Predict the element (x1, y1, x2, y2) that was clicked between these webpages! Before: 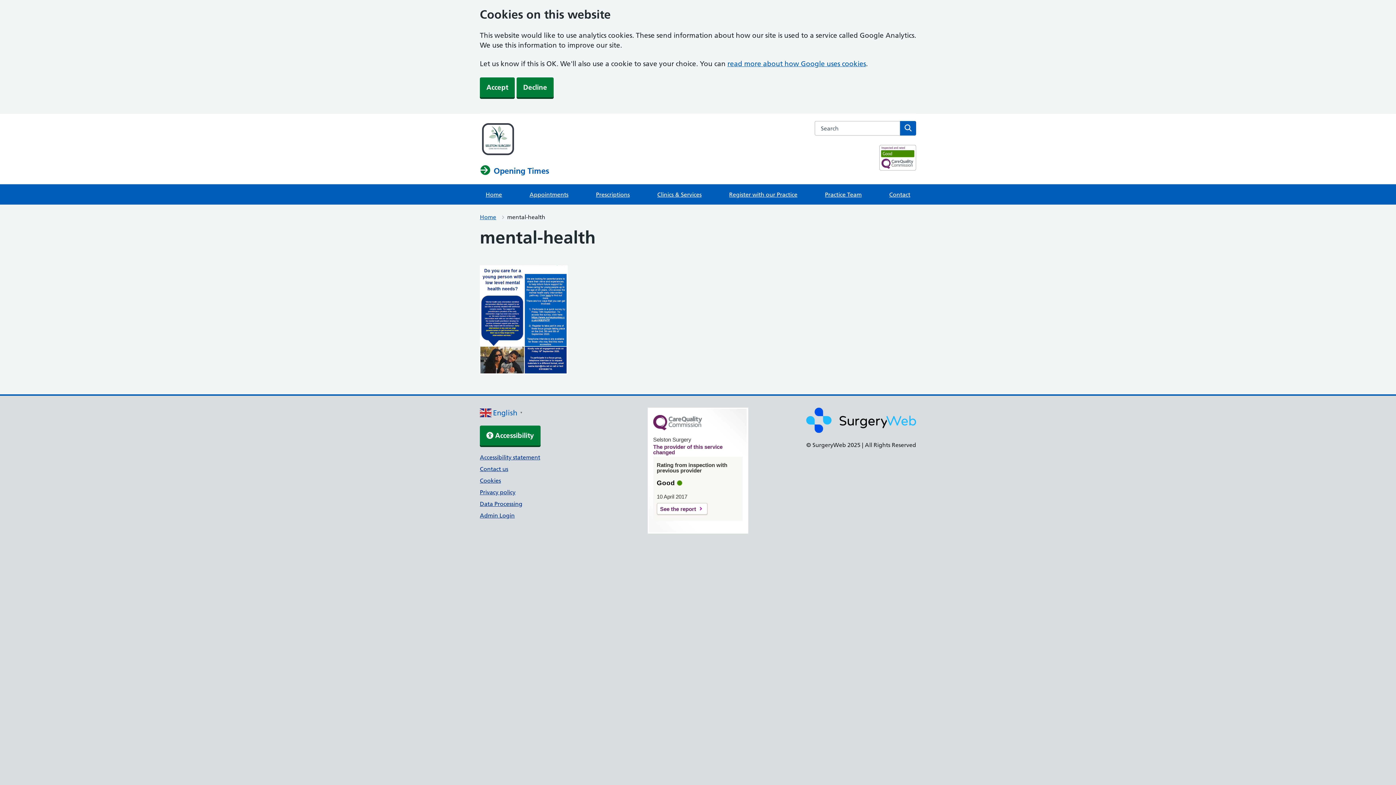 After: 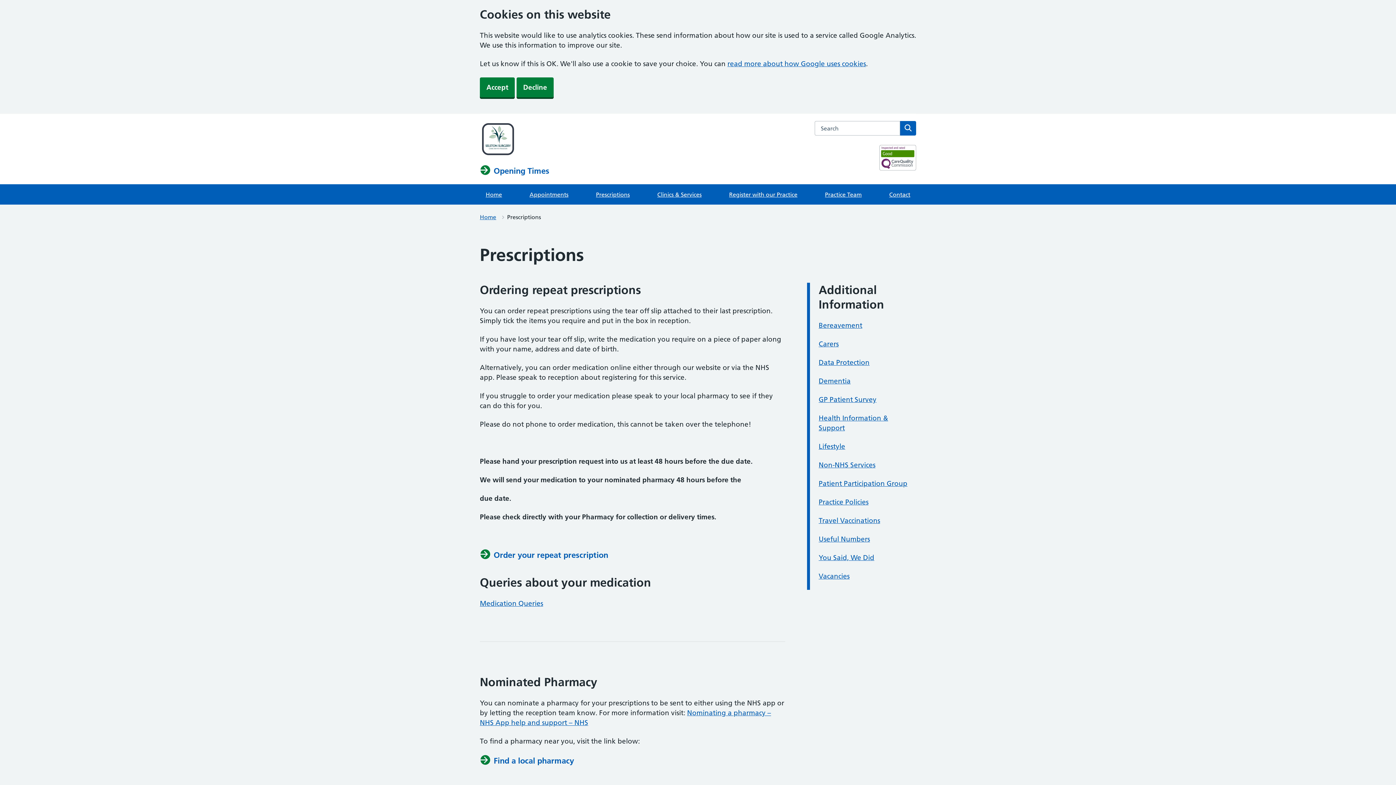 Action: bbox: (590, 184, 635, 204) label: Prescriptions